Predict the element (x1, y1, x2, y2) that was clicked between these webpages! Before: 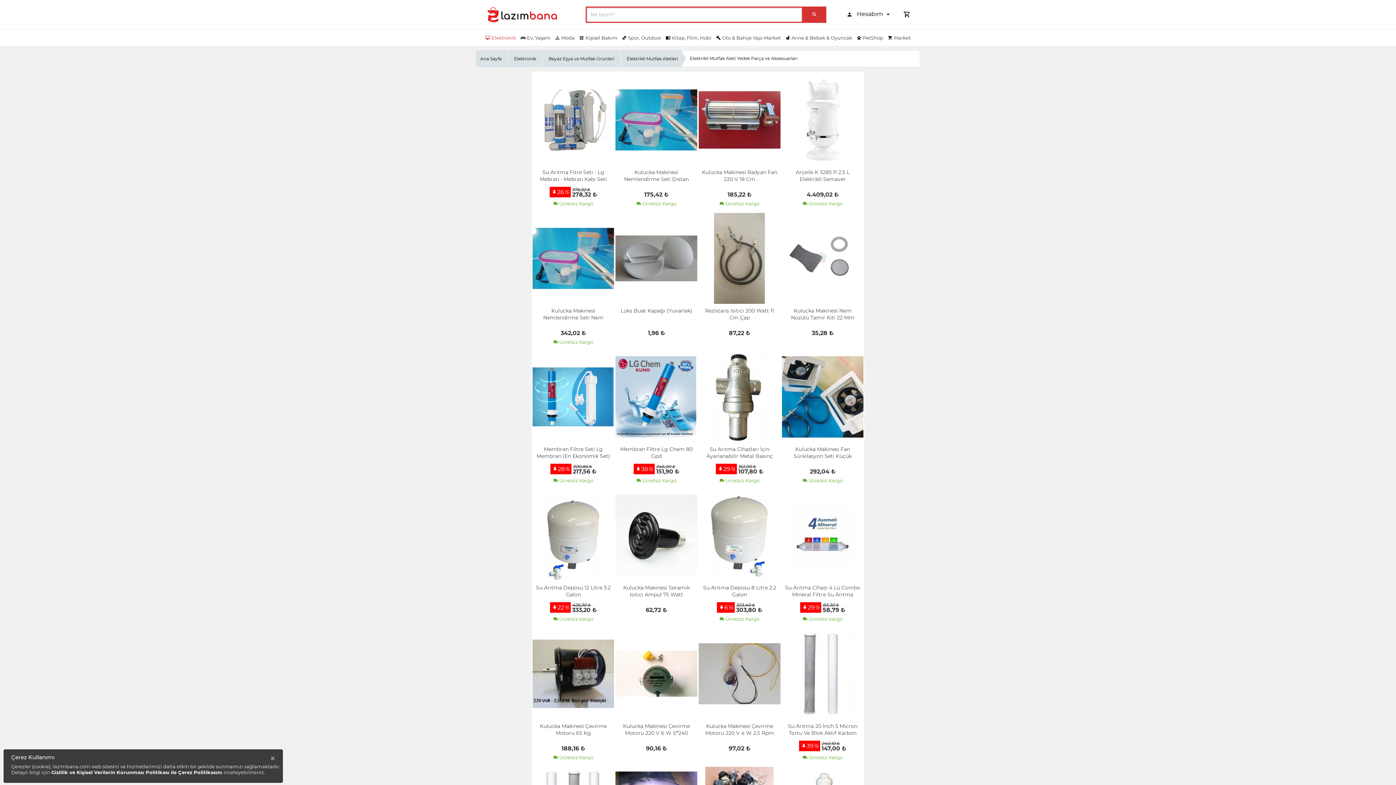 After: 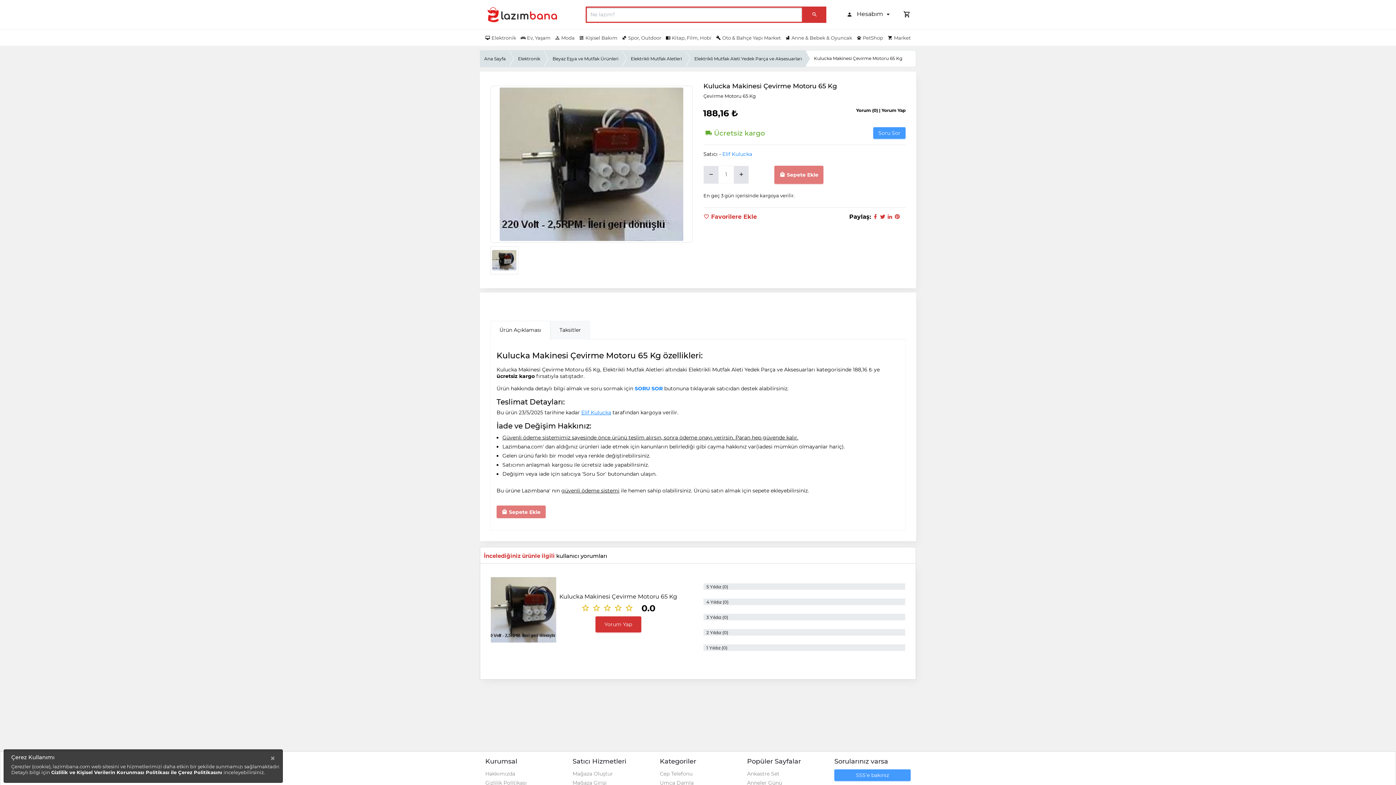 Action: bbox: (531, 670, 615, 677)